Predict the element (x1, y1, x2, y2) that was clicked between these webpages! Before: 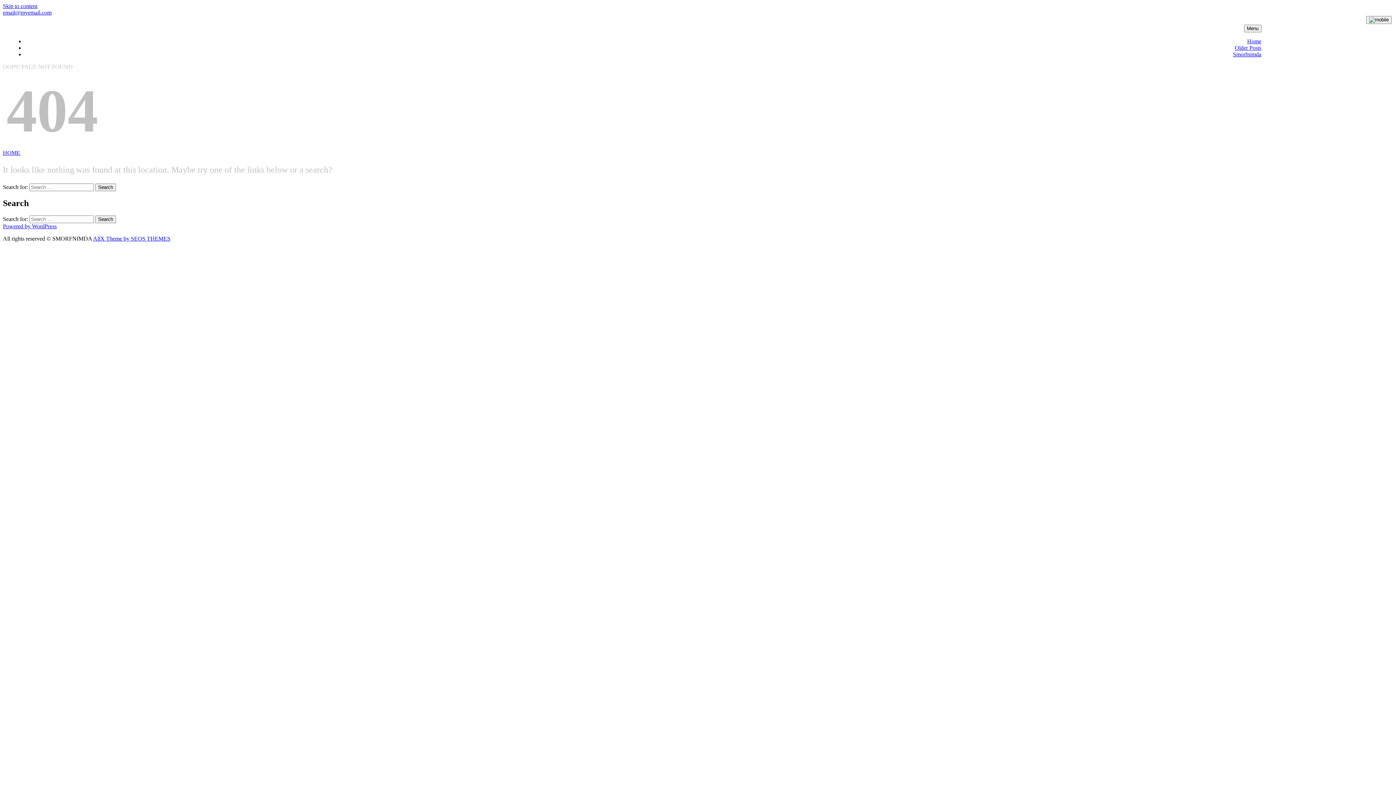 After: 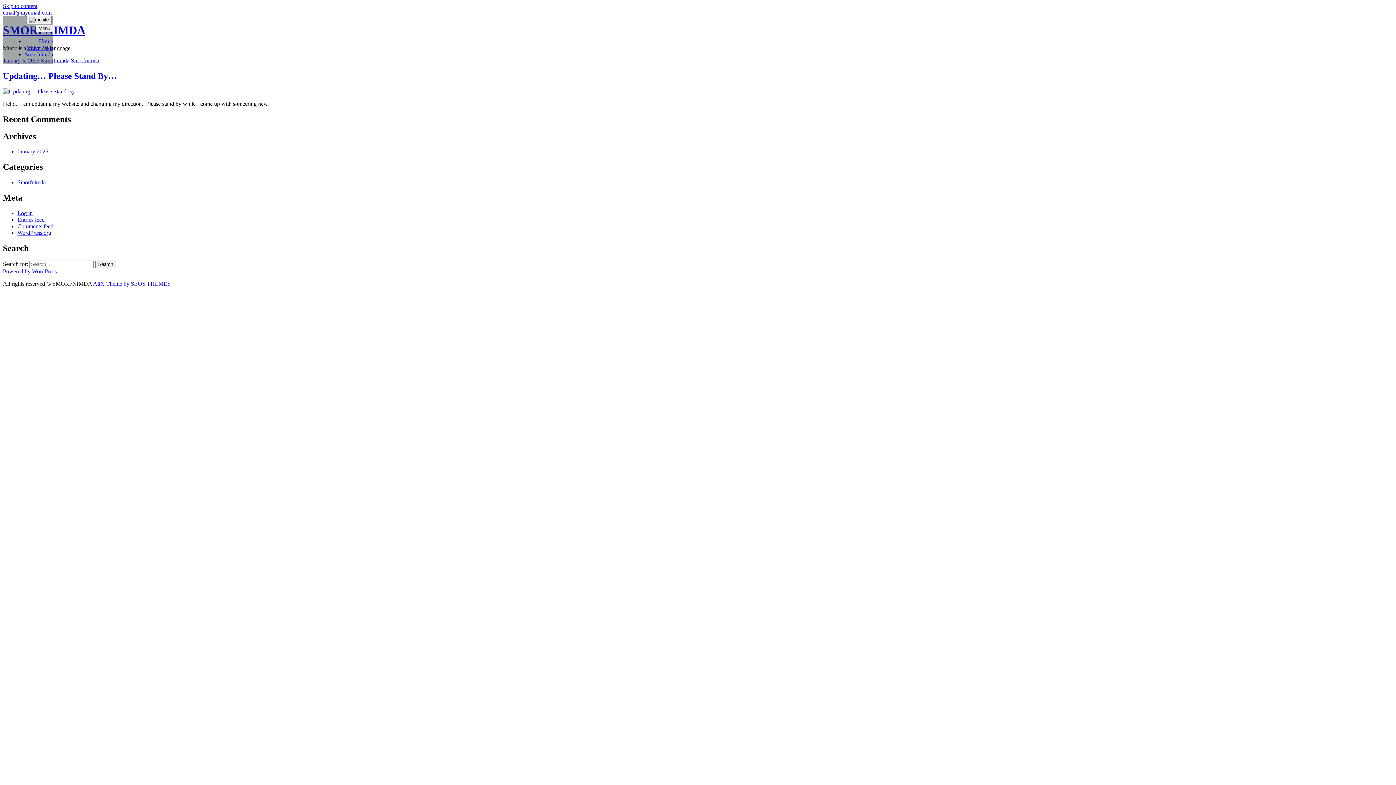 Action: bbox: (1247, 38, 1261, 44) label: Home